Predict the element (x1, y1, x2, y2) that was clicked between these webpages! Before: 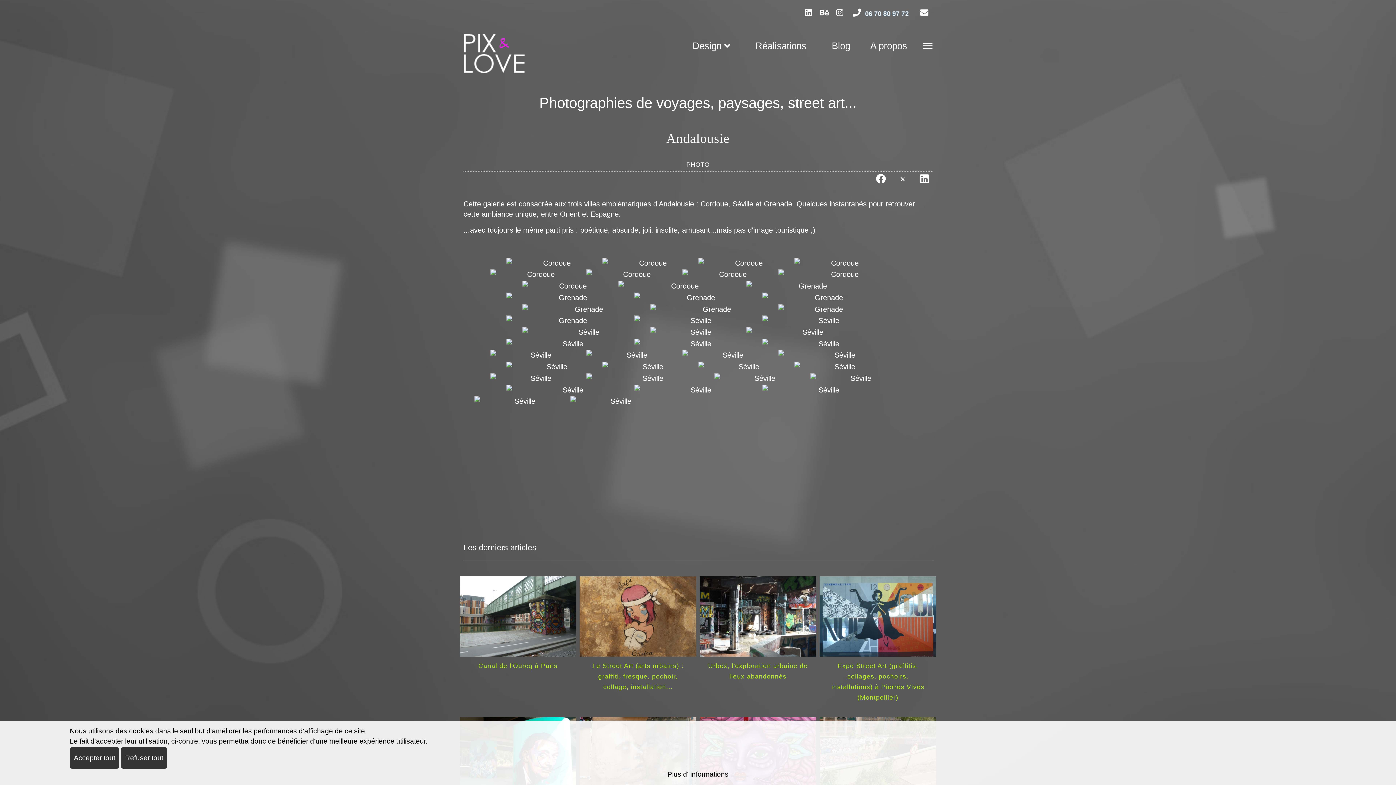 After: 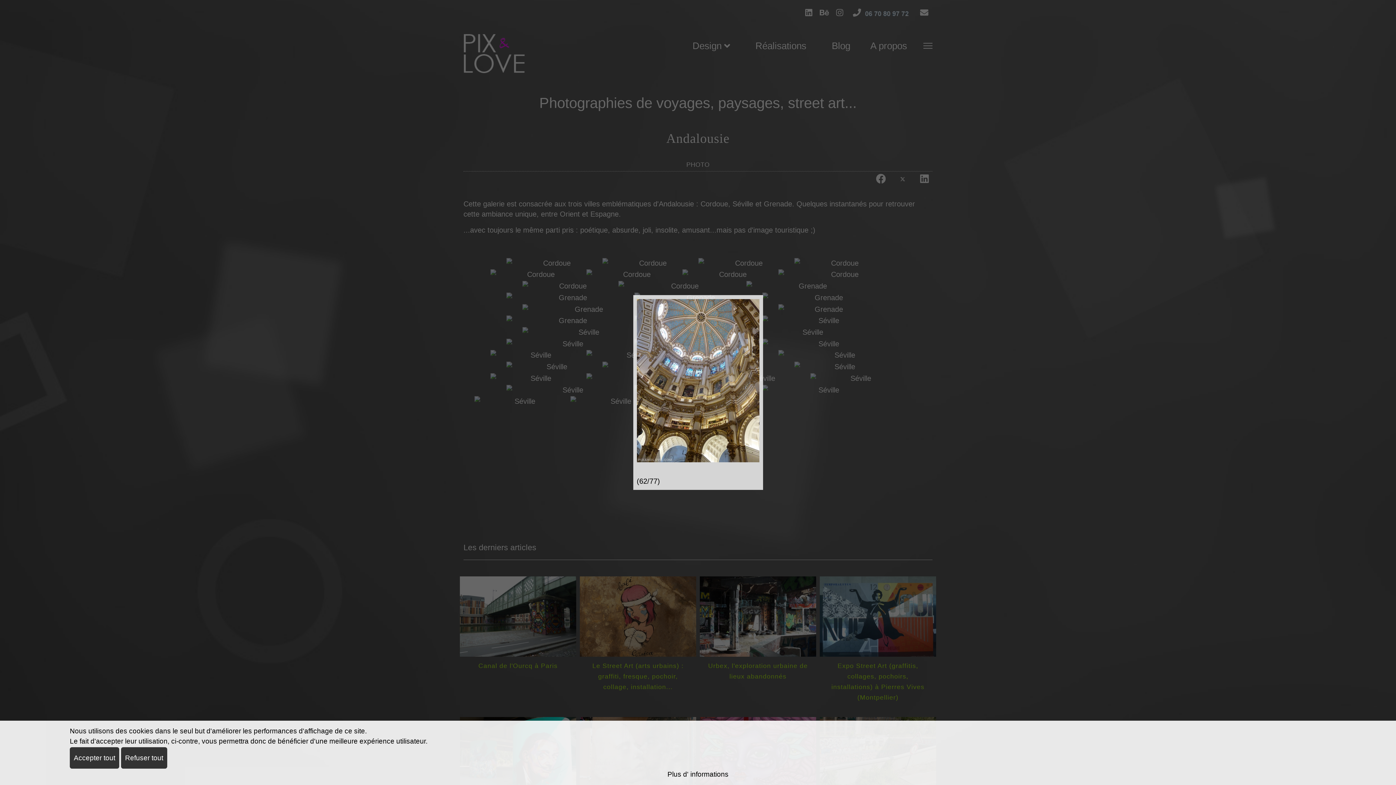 Action: bbox: (586, 451, 681, 461)